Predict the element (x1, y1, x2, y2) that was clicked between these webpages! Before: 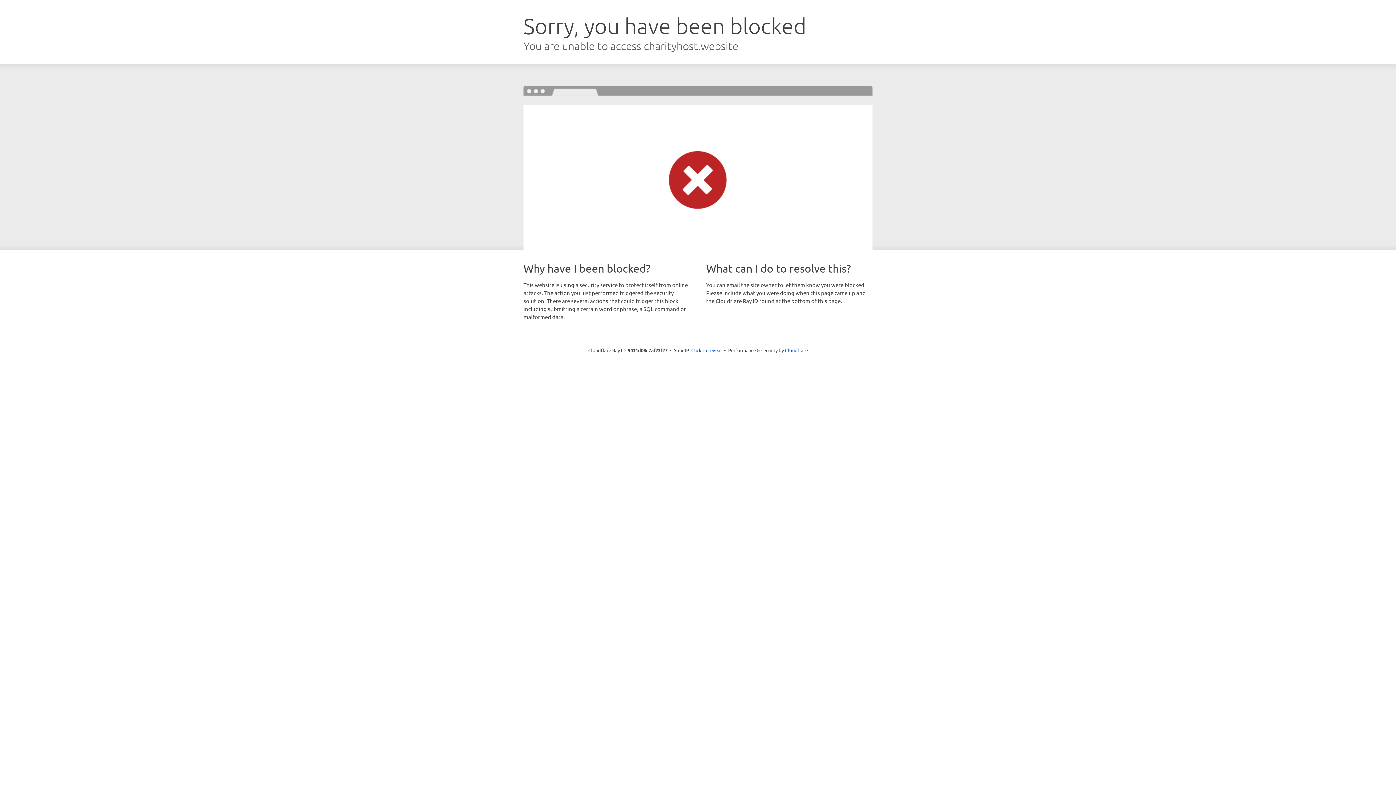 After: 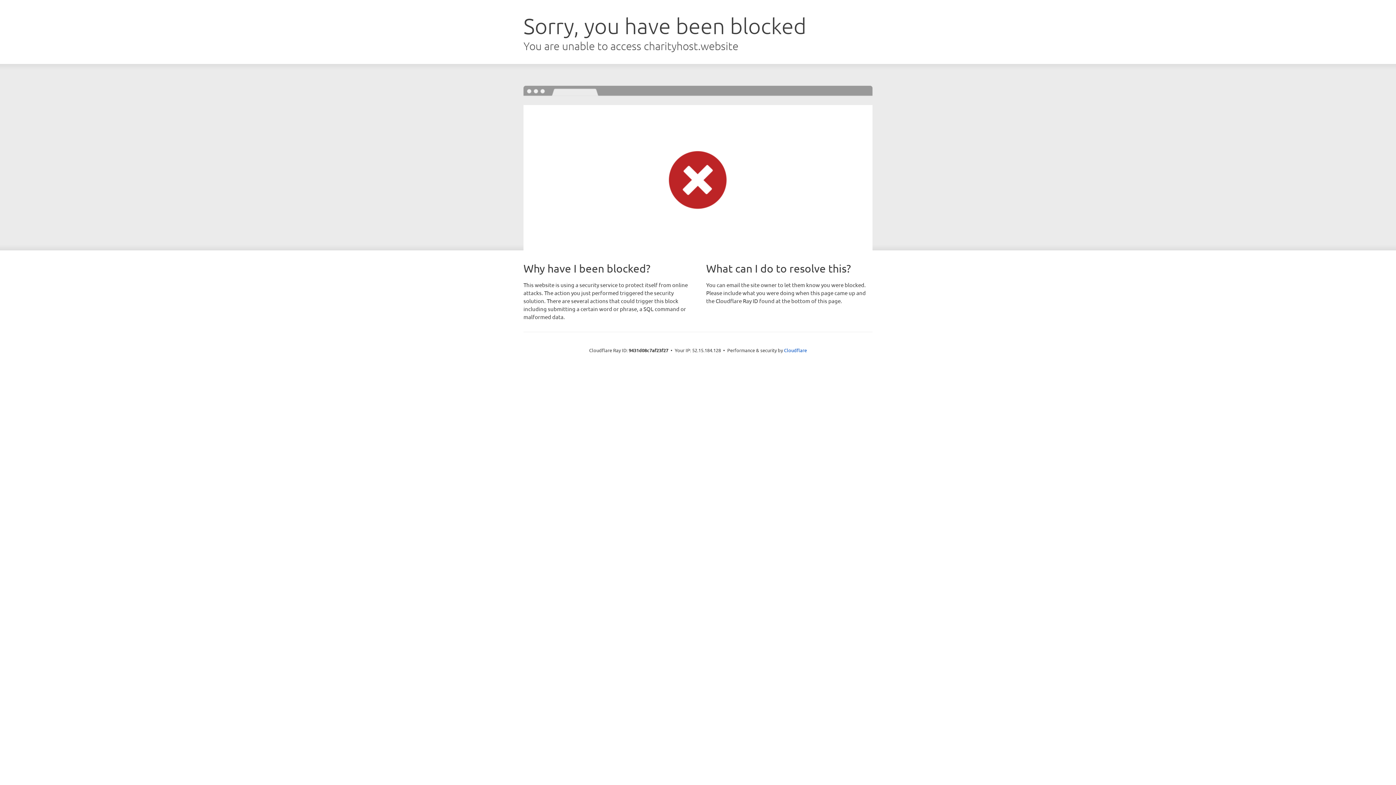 Action: label: Click to reveal bbox: (691, 346, 722, 353)